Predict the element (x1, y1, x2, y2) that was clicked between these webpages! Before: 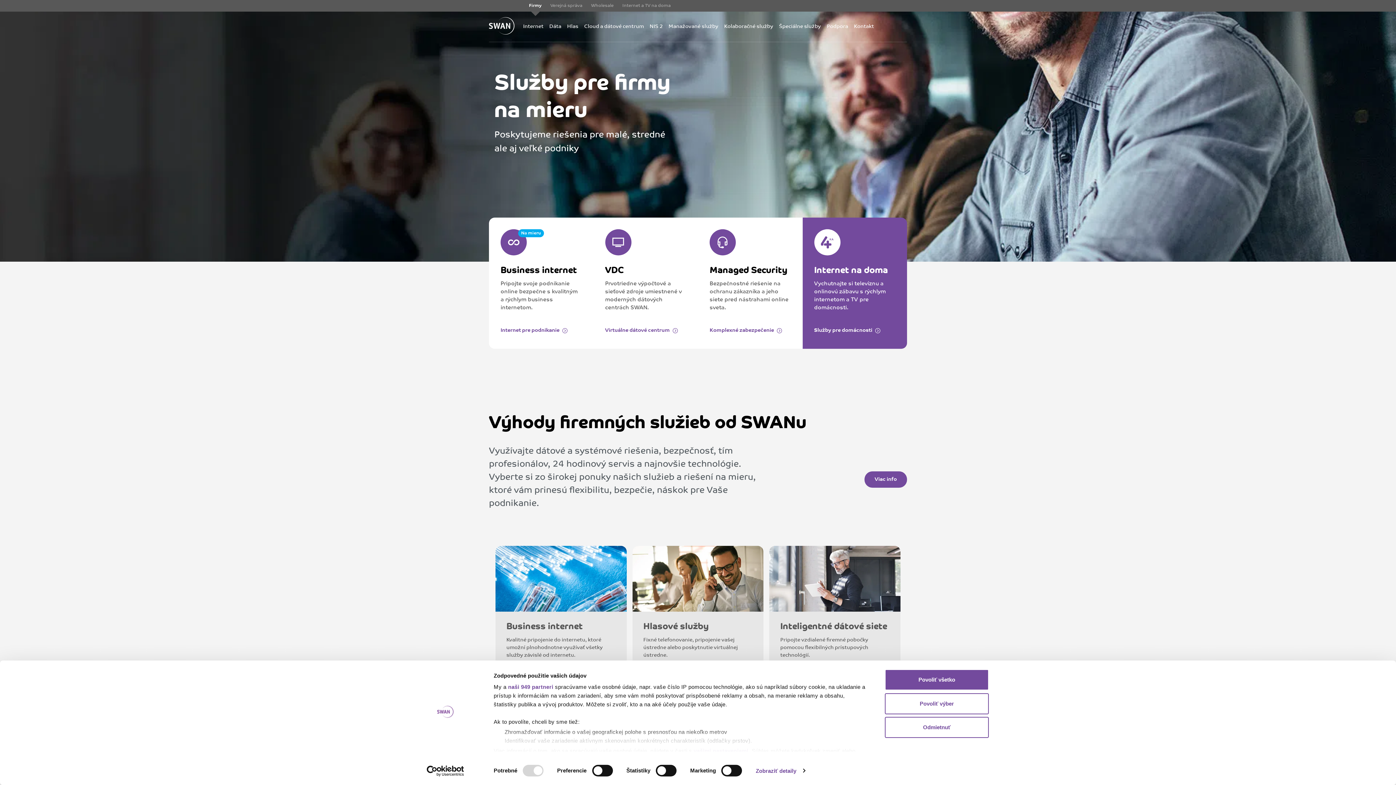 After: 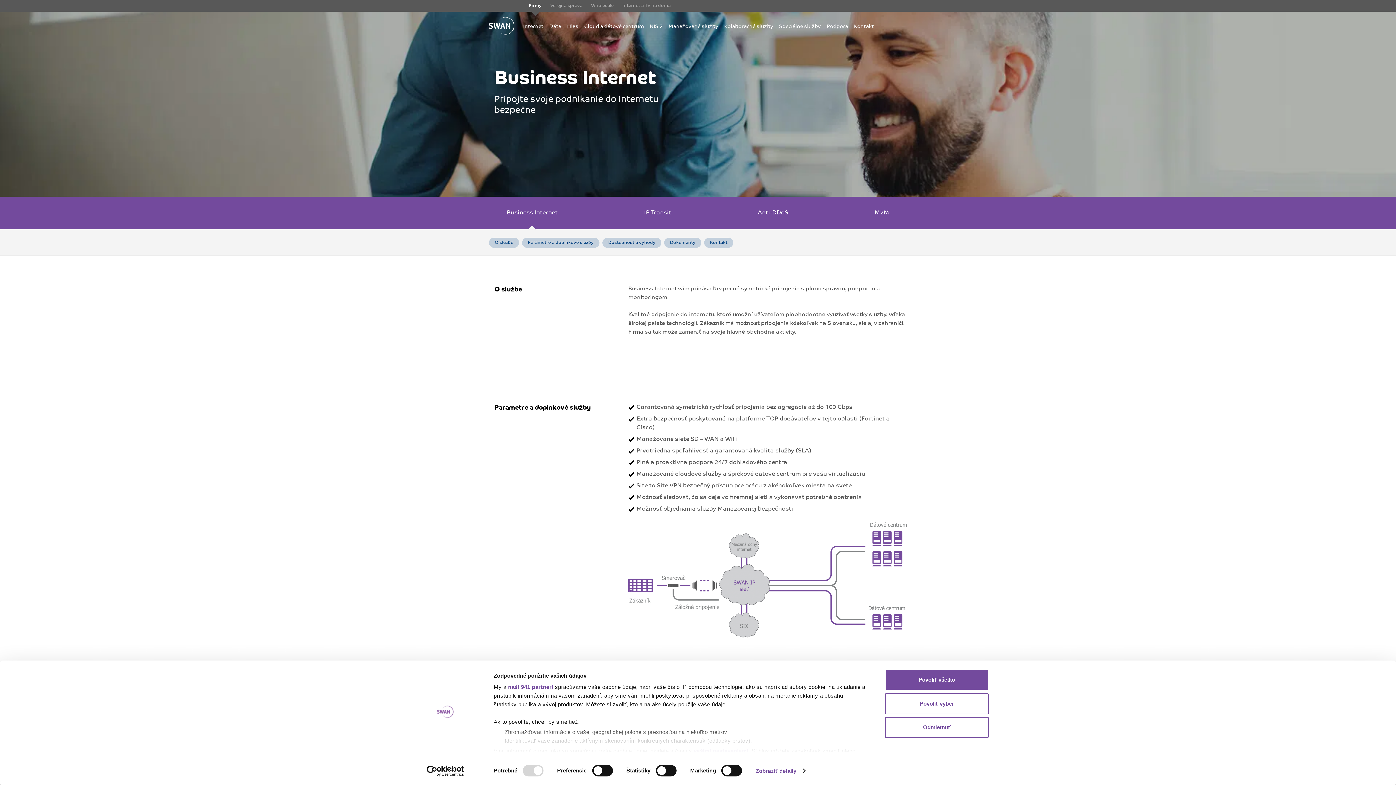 Action: bbox: (523, 22, 543, 30) label: Odkaz na stránku Internet